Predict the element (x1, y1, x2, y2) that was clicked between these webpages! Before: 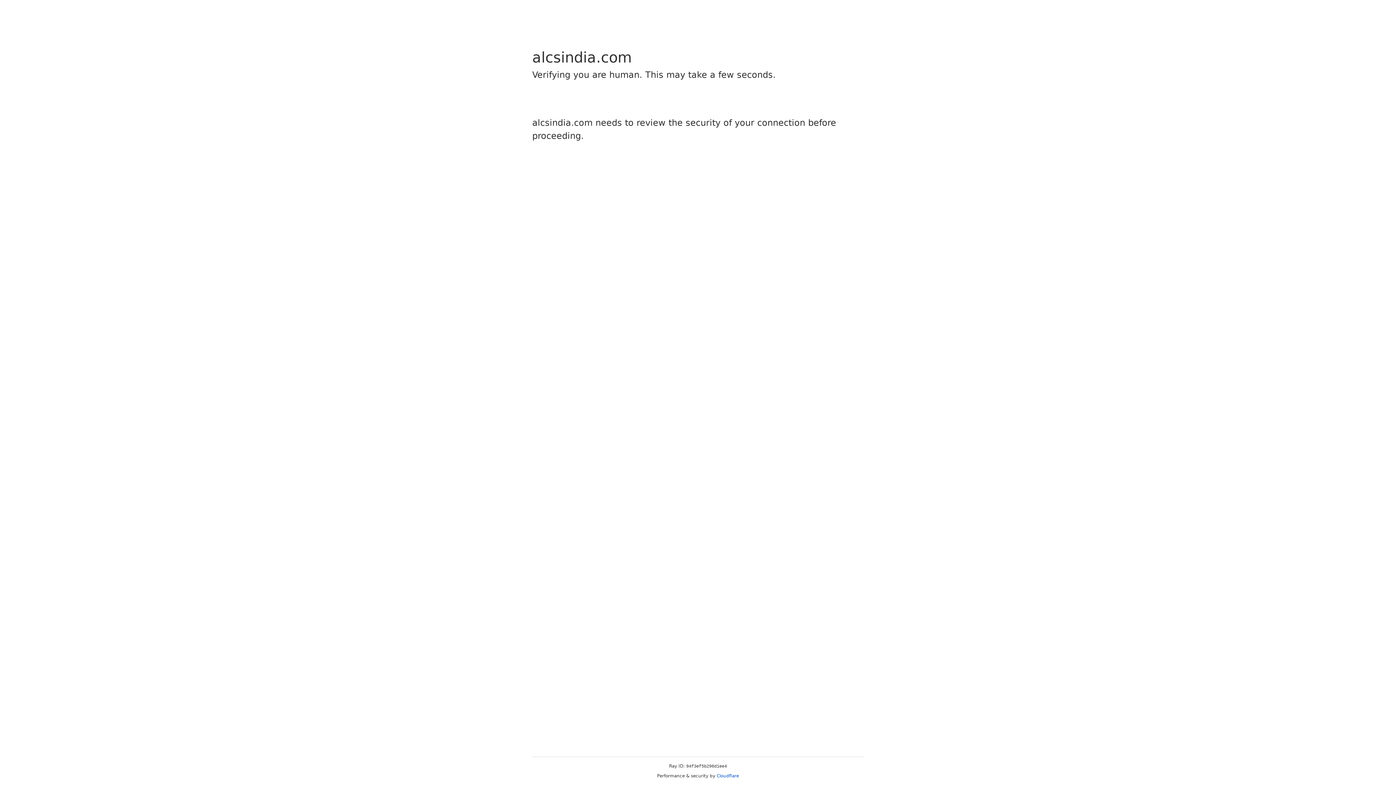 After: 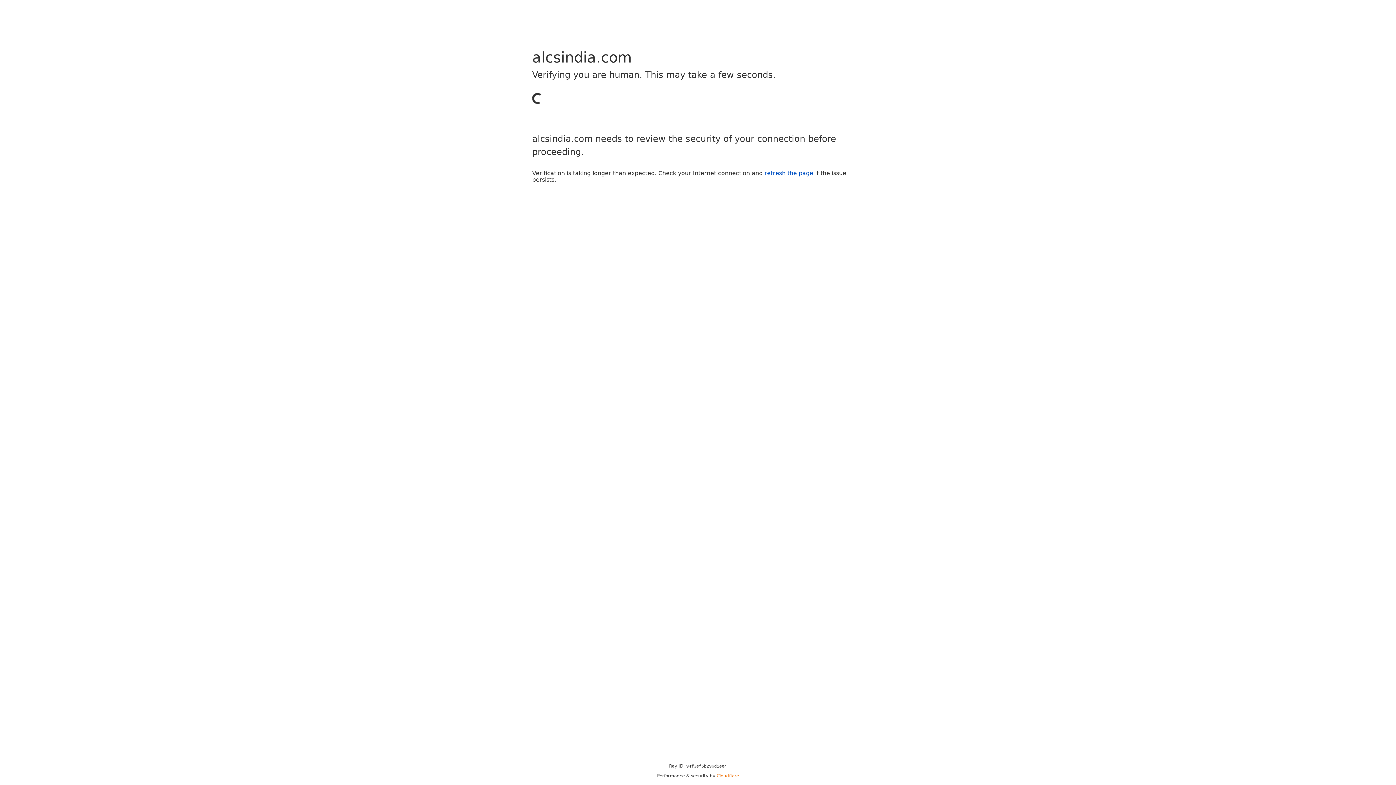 Action: bbox: (716, 773, 739, 778) label: Cloudflare